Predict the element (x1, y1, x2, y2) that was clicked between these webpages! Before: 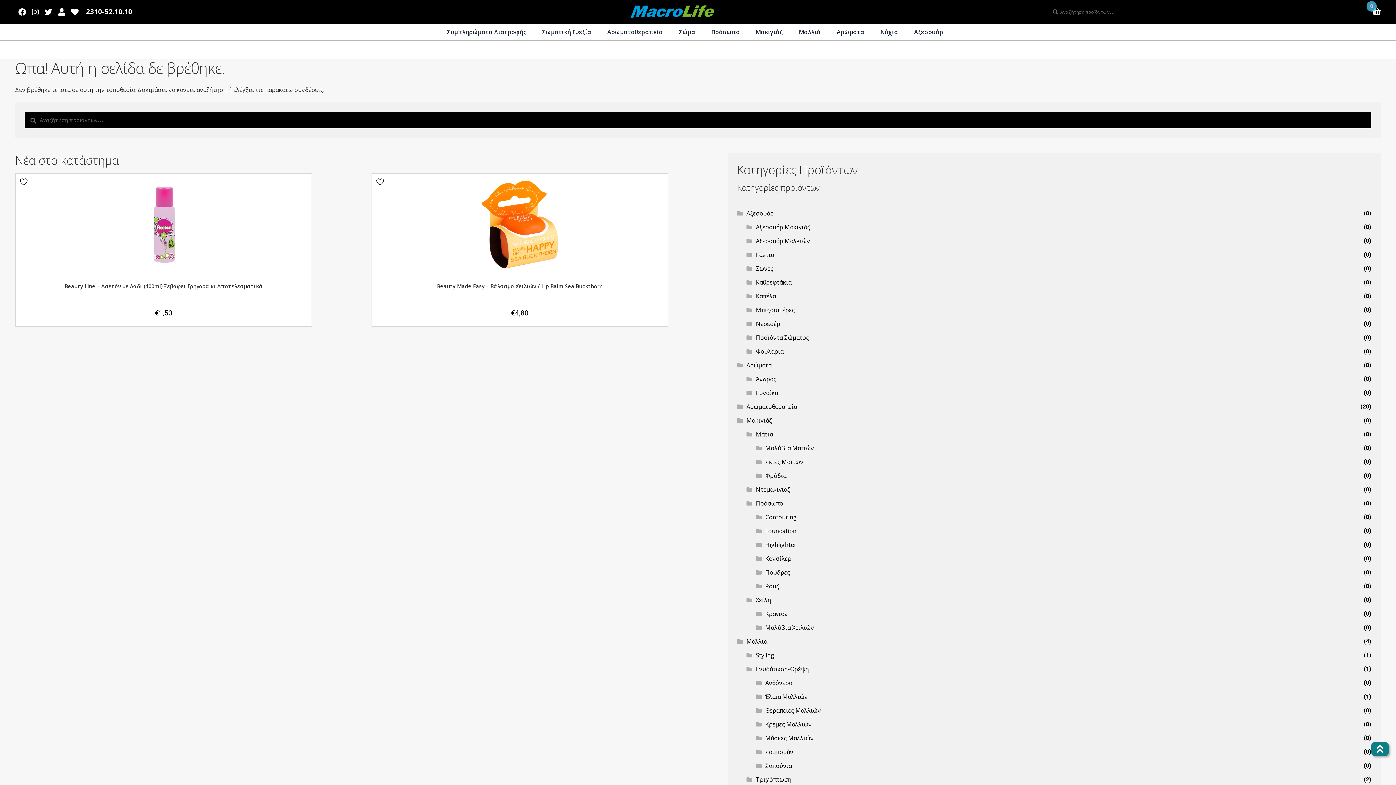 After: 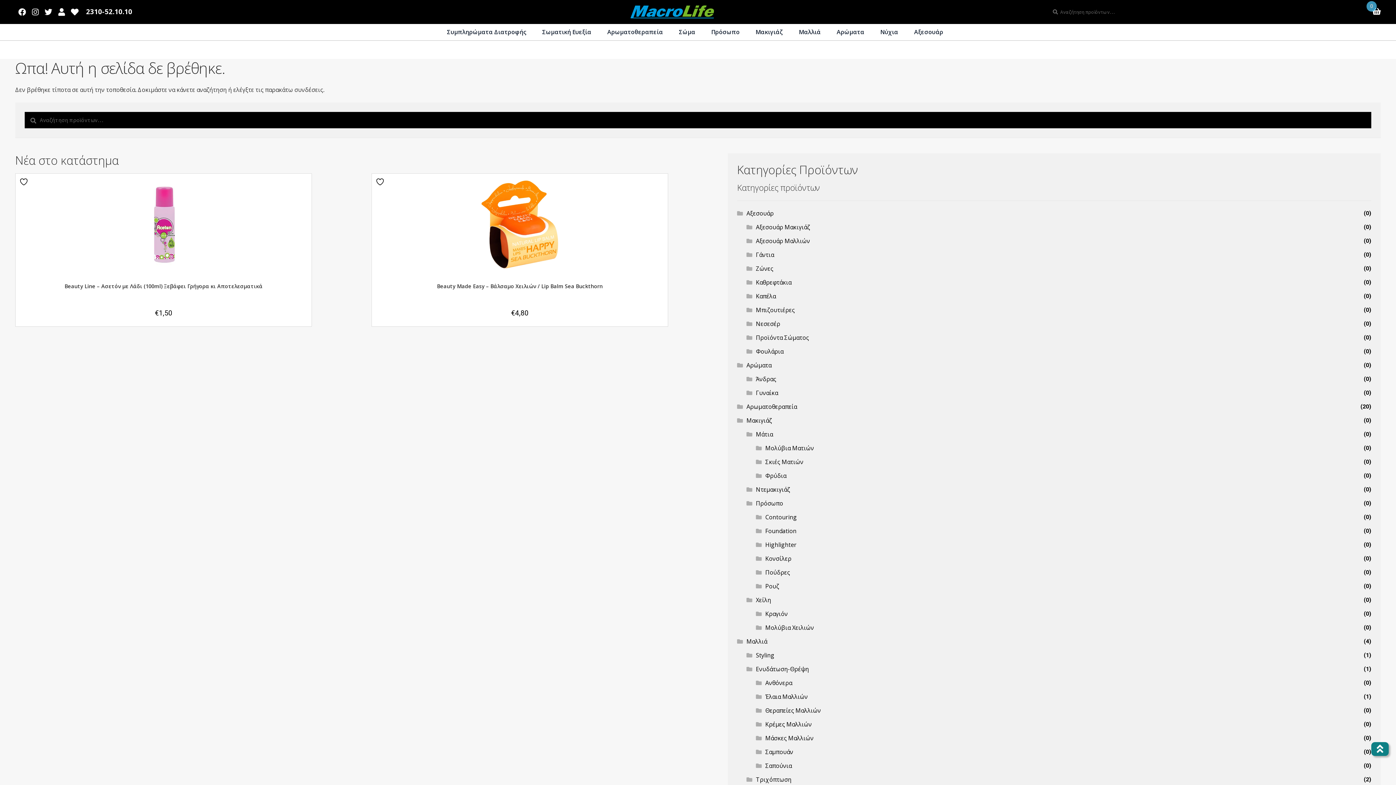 Action: label: Facebook bbox: (15, 8, 28, 12)